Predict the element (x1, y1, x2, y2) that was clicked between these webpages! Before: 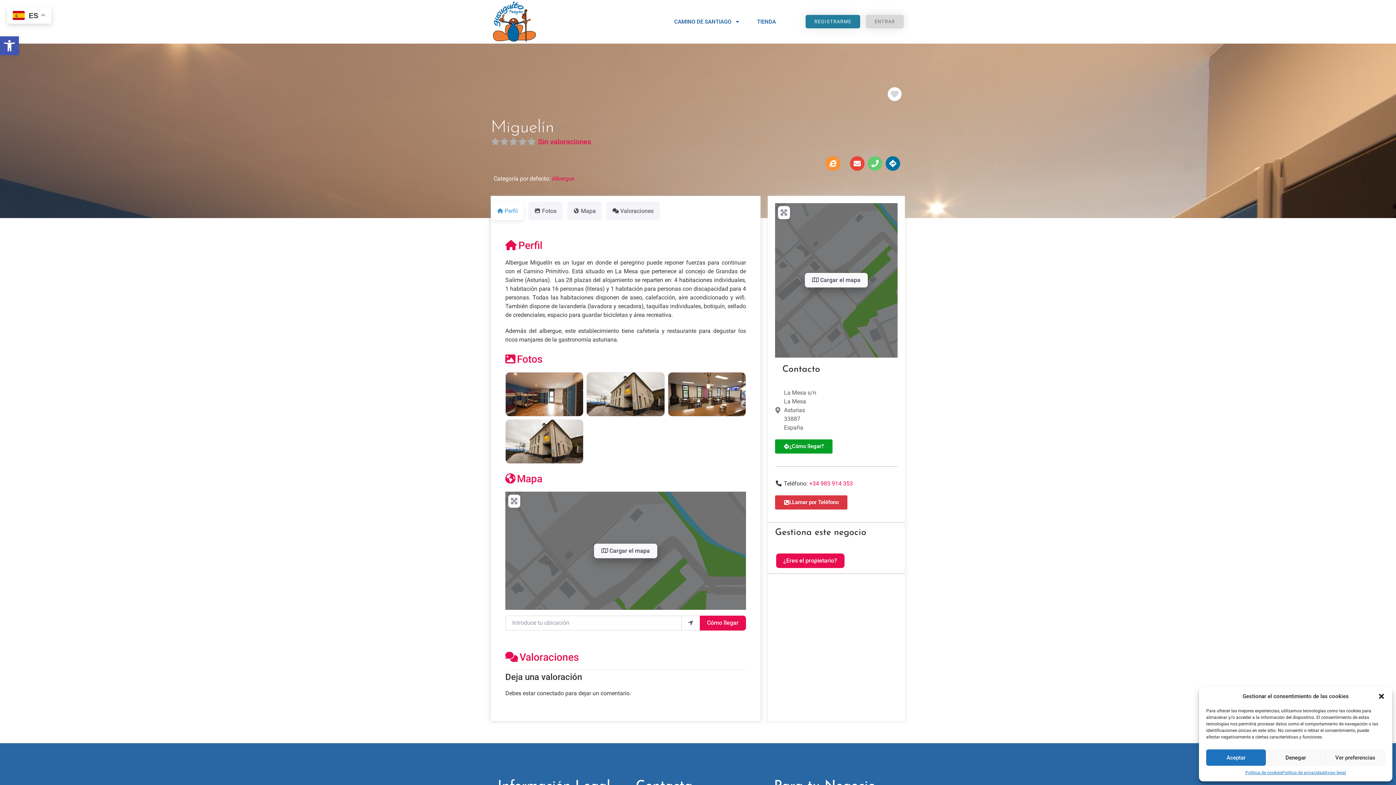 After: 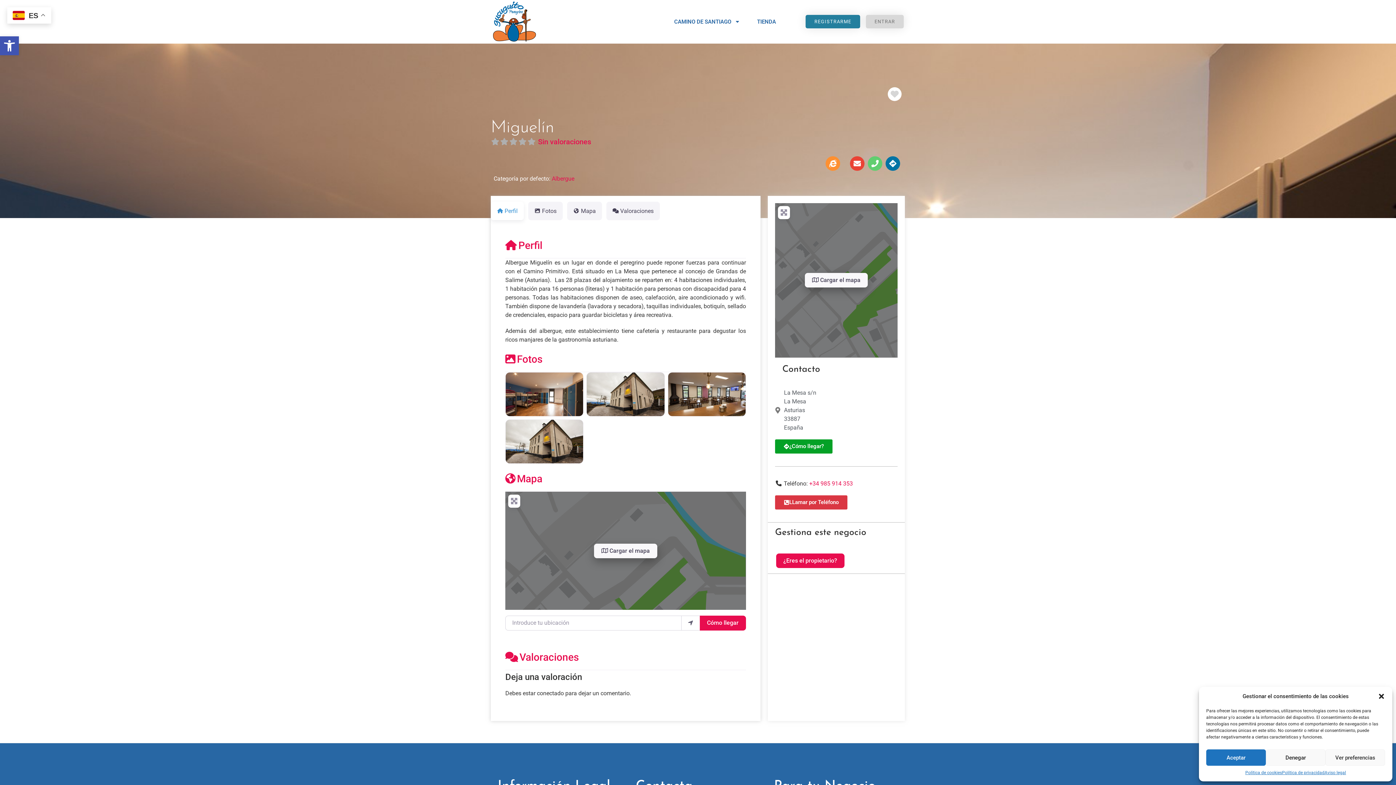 Action: bbox: (775, 495, 847, 509) label: LLamar por Teléfono